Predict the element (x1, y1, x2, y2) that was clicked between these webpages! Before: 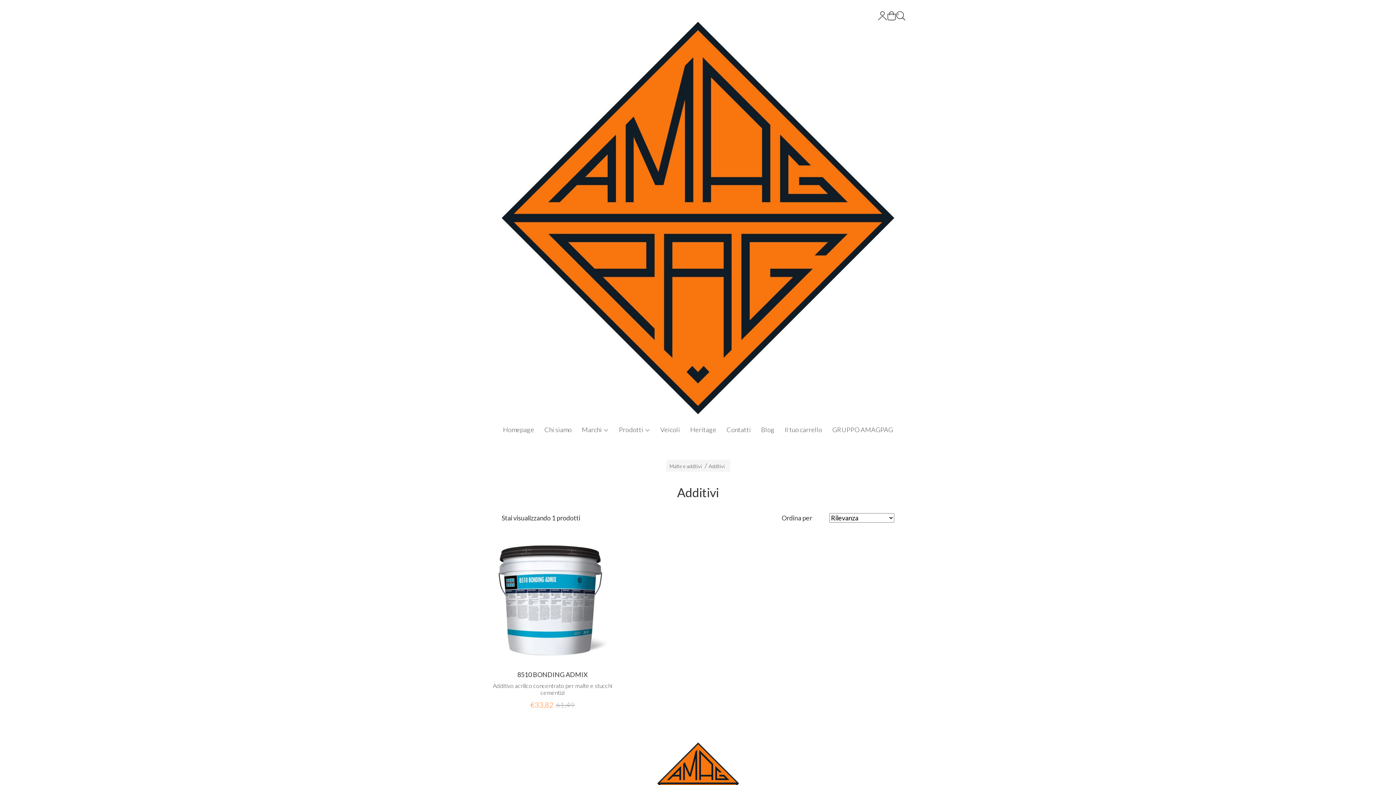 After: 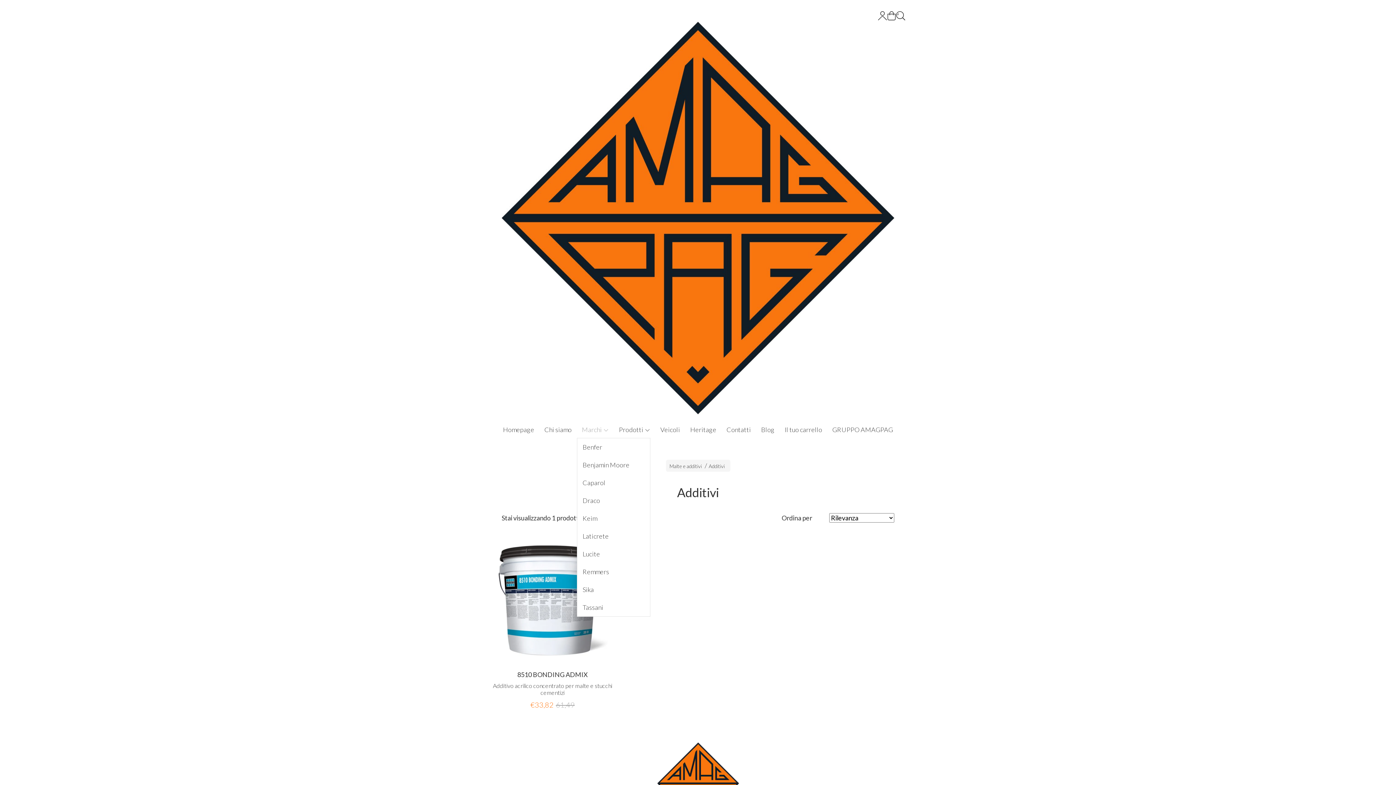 Action: bbox: (576, 421, 614, 438) label: Marchi 